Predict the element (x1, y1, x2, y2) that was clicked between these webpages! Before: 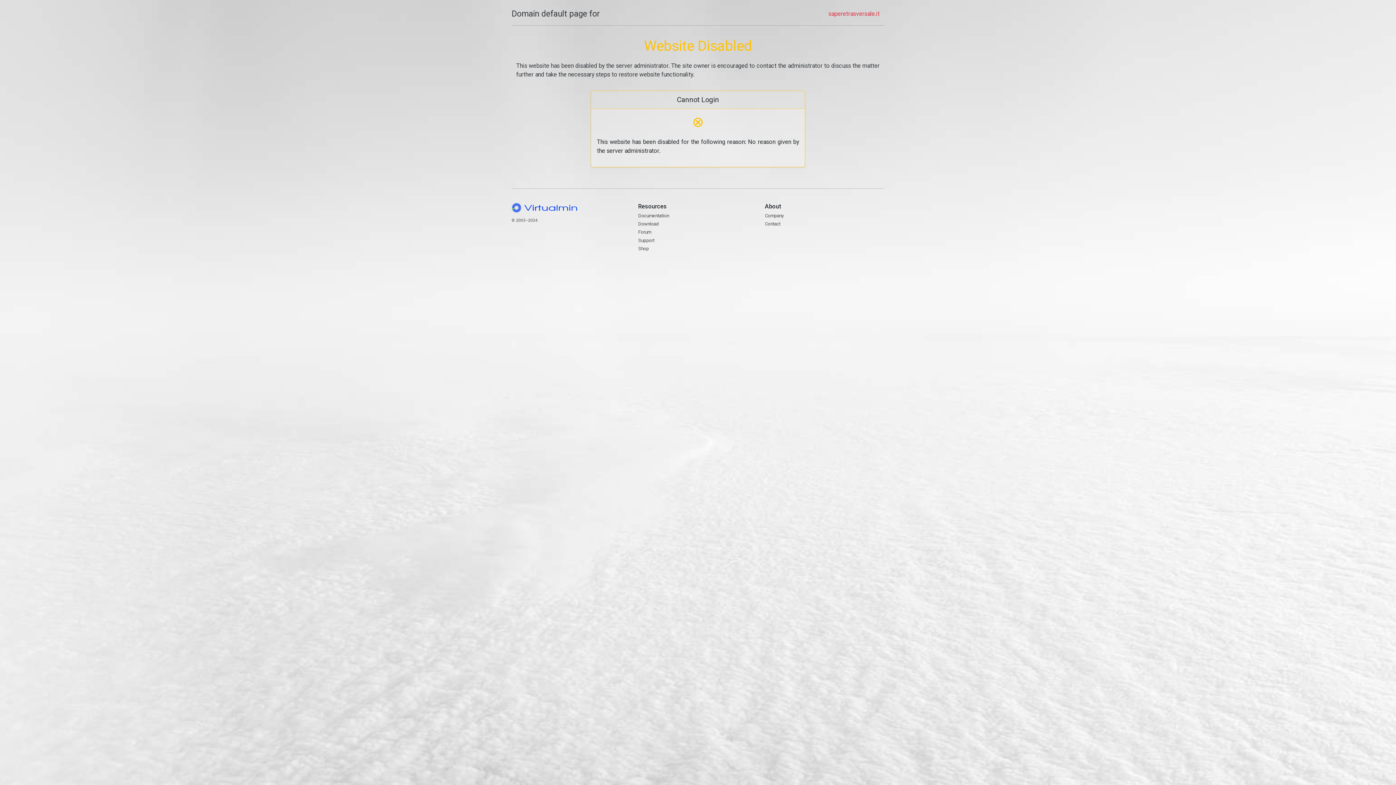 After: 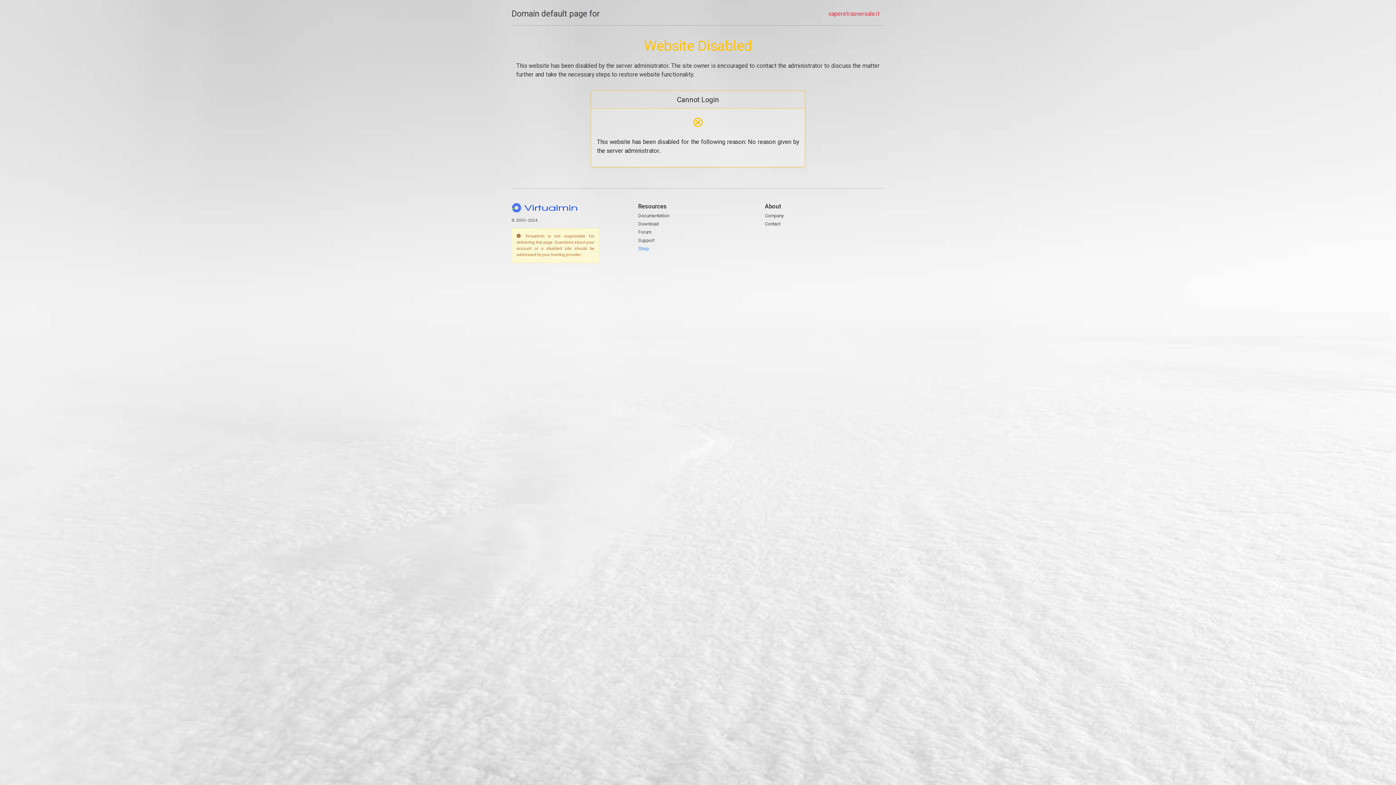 Action: label: Shop bbox: (638, 245, 648, 251)